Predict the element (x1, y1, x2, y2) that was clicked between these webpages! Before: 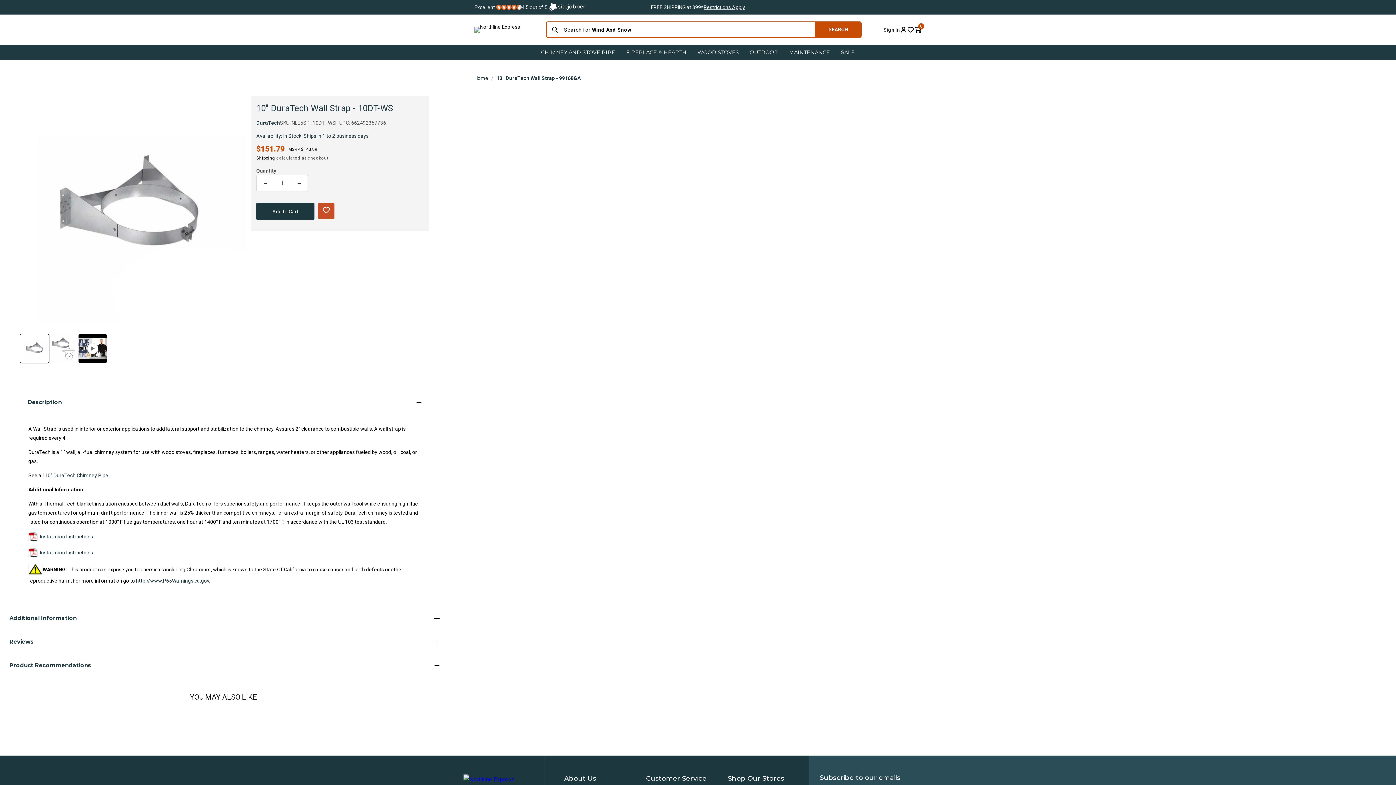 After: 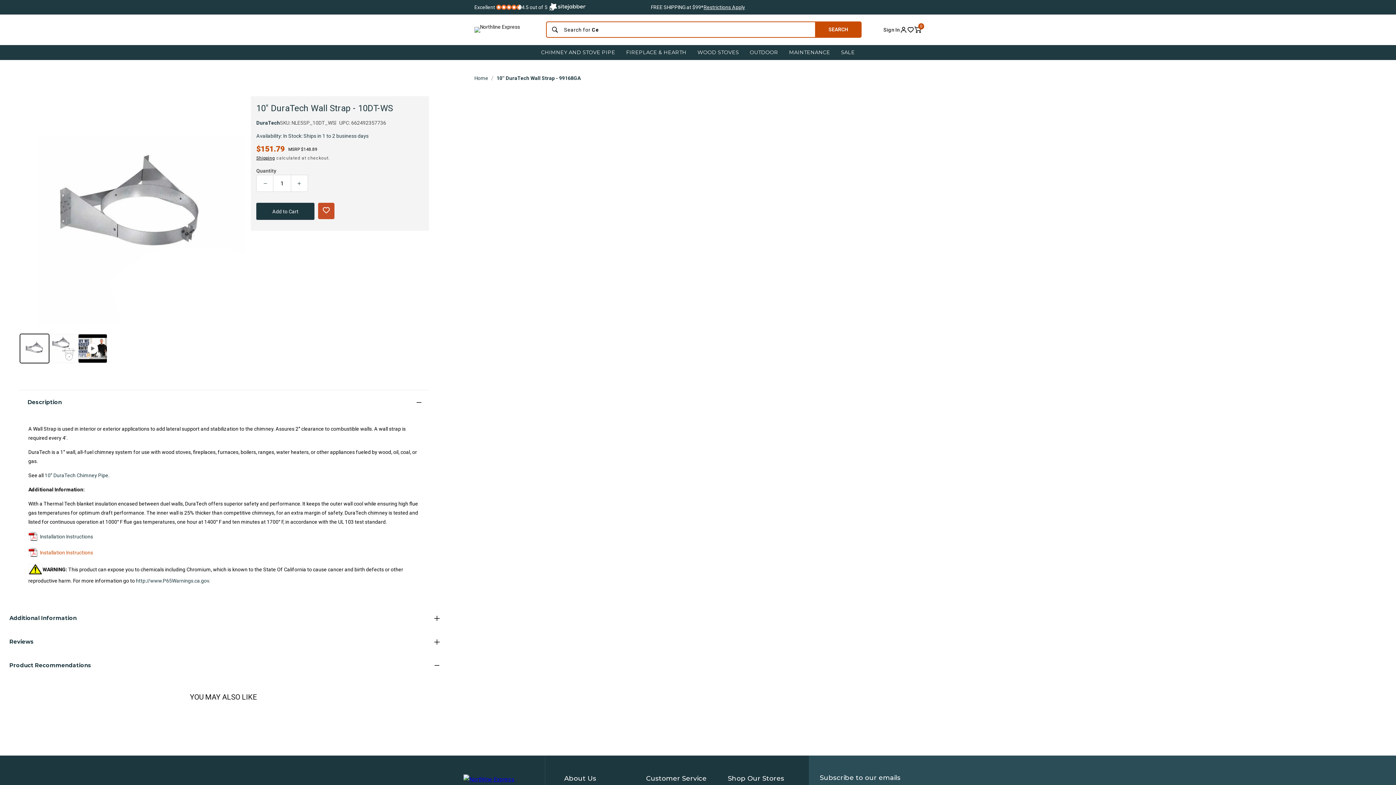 Action: label: Installation Instructions bbox: (40, 550, 93, 555)